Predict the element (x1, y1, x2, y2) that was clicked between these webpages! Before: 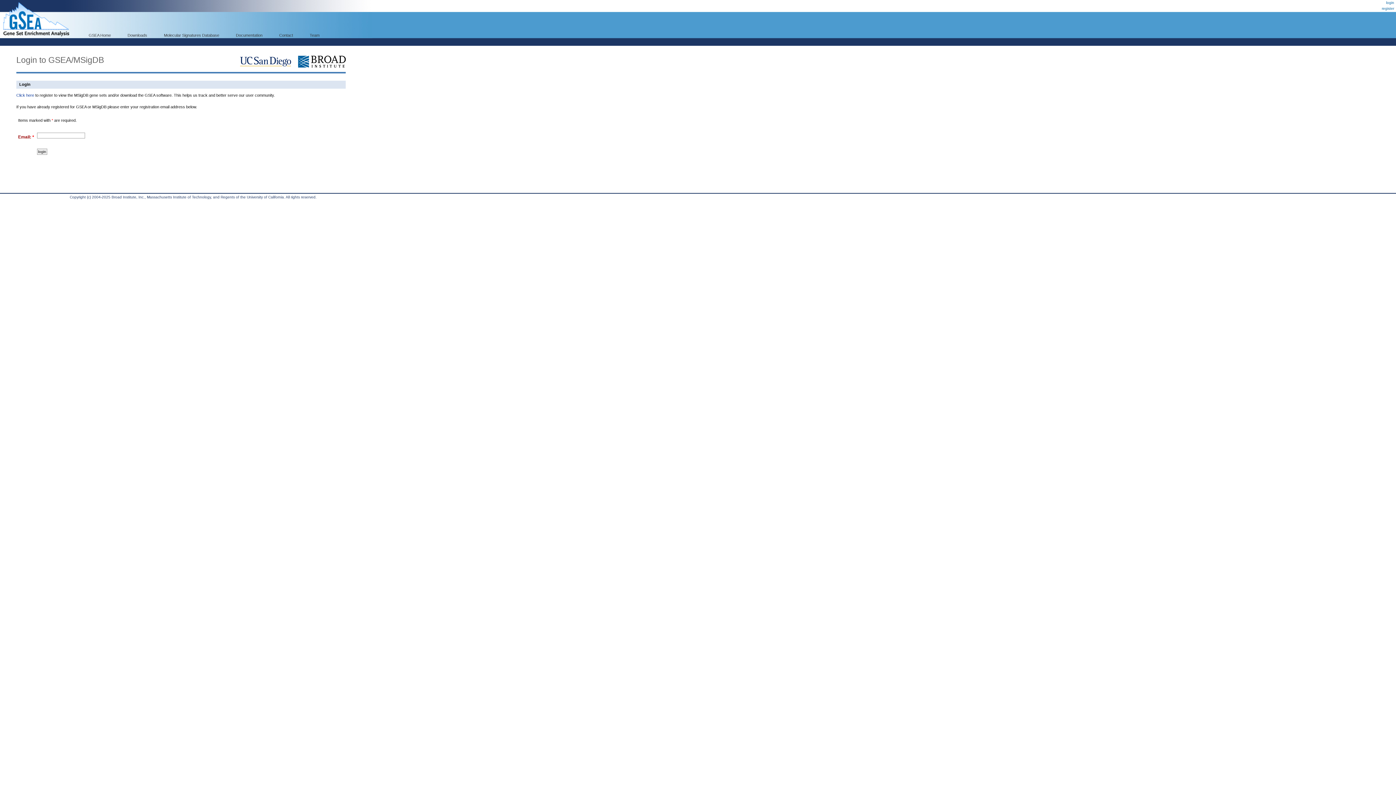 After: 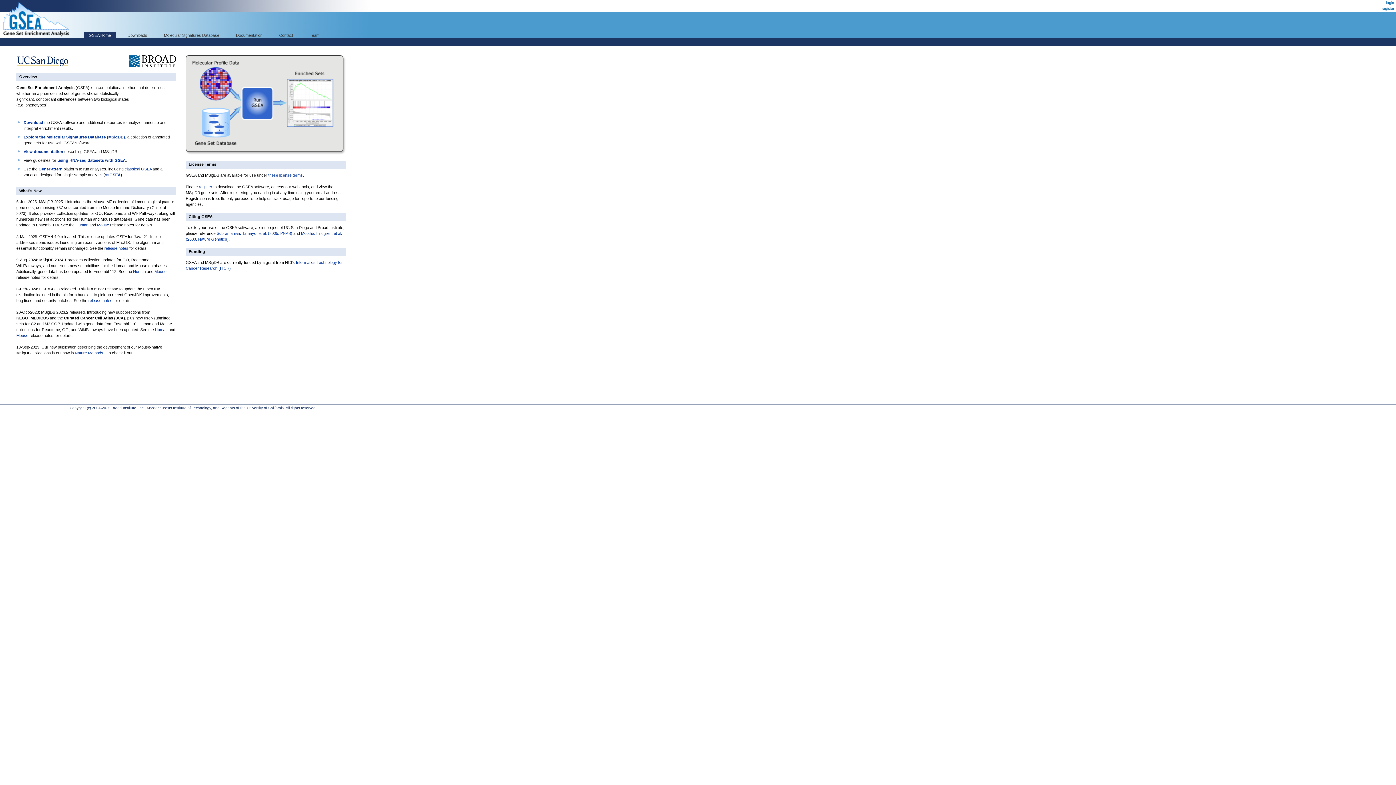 Action: bbox: (83, 32, 116, 38) label: GSEA Home